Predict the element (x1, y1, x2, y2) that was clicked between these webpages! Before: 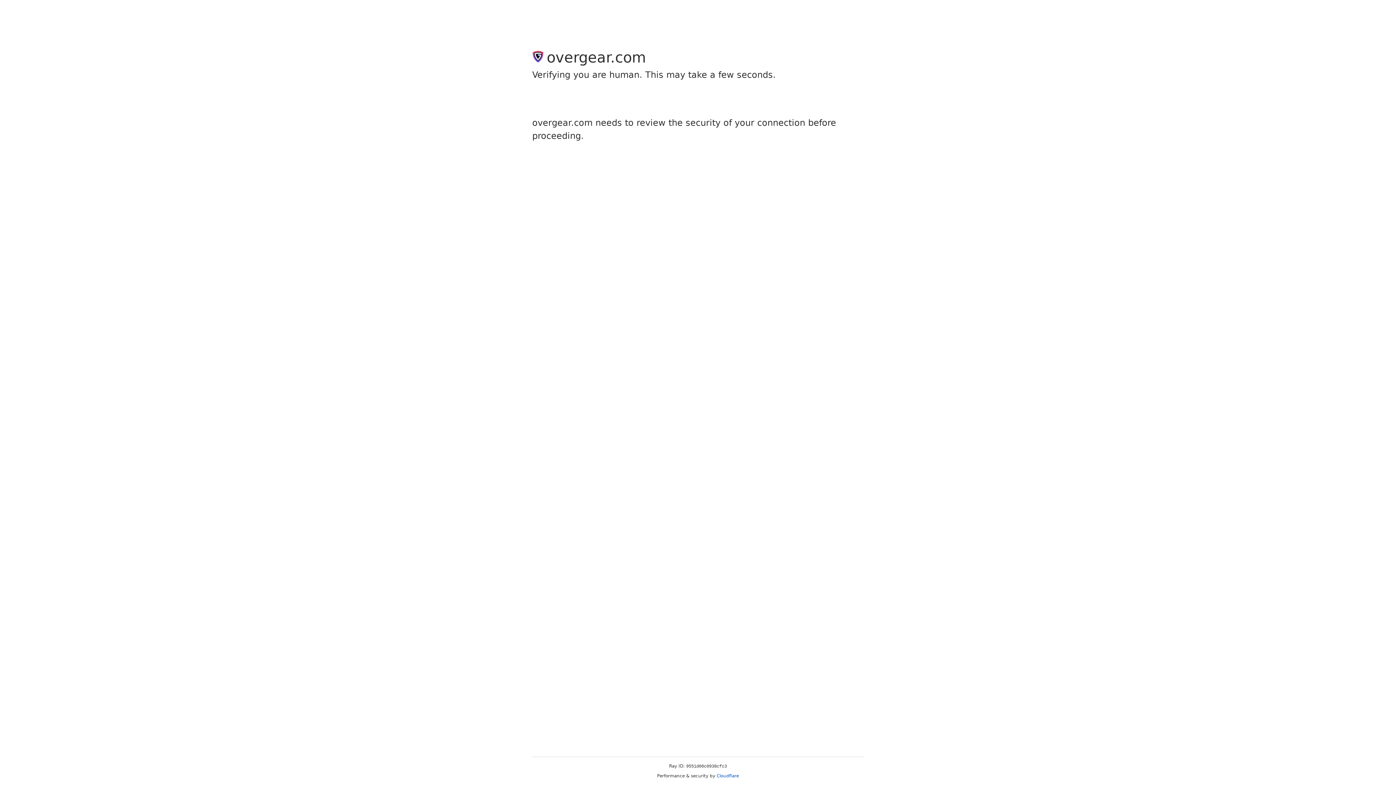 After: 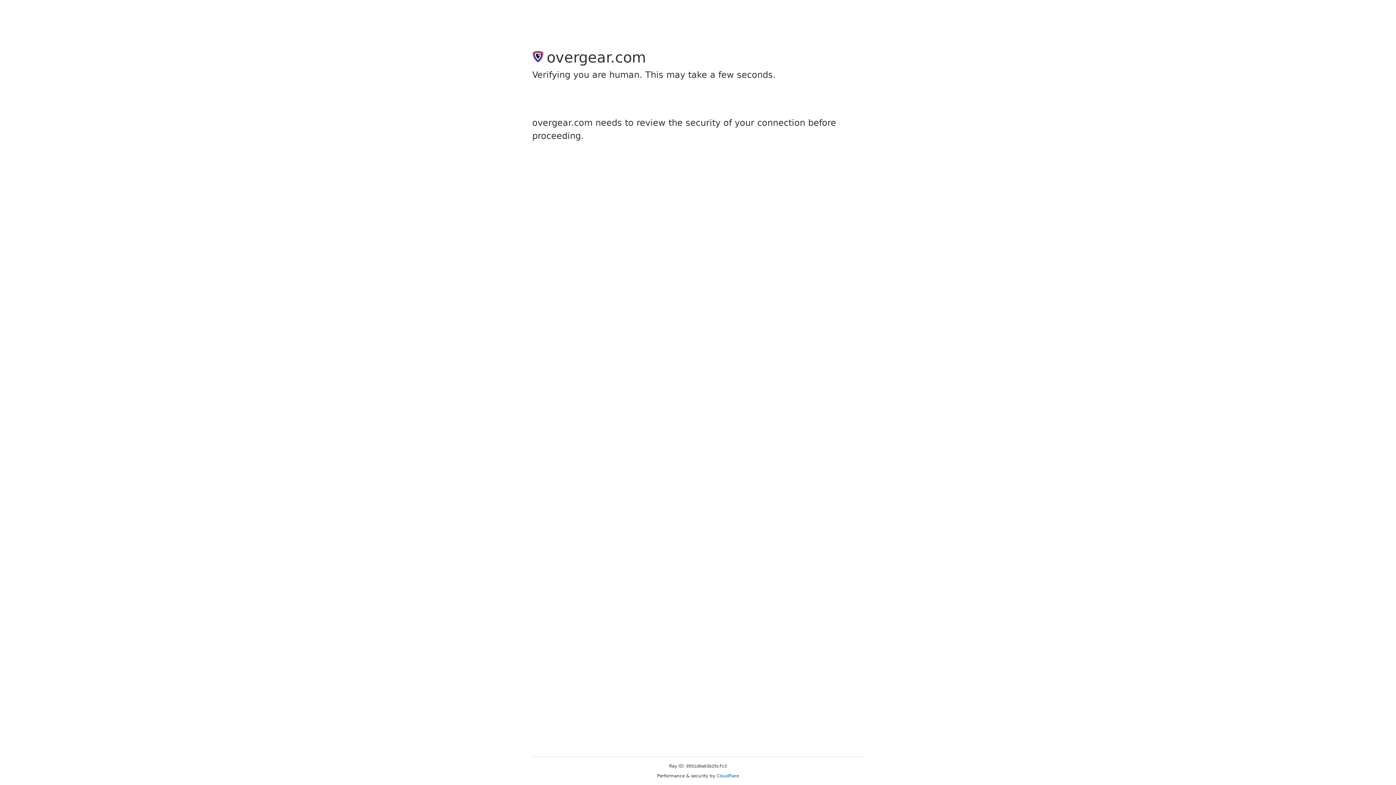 Action: bbox: (716, 773, 739, 778) label: Cloudflare